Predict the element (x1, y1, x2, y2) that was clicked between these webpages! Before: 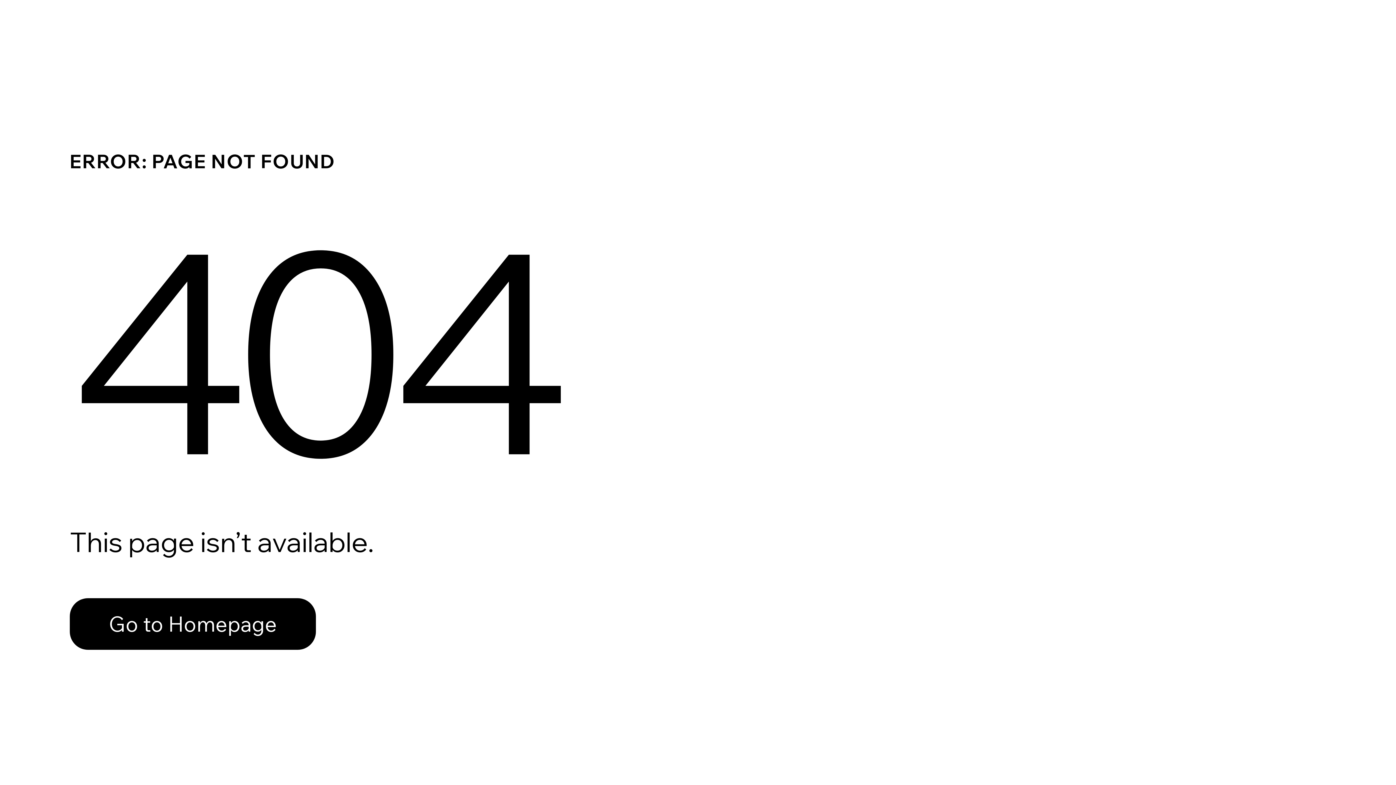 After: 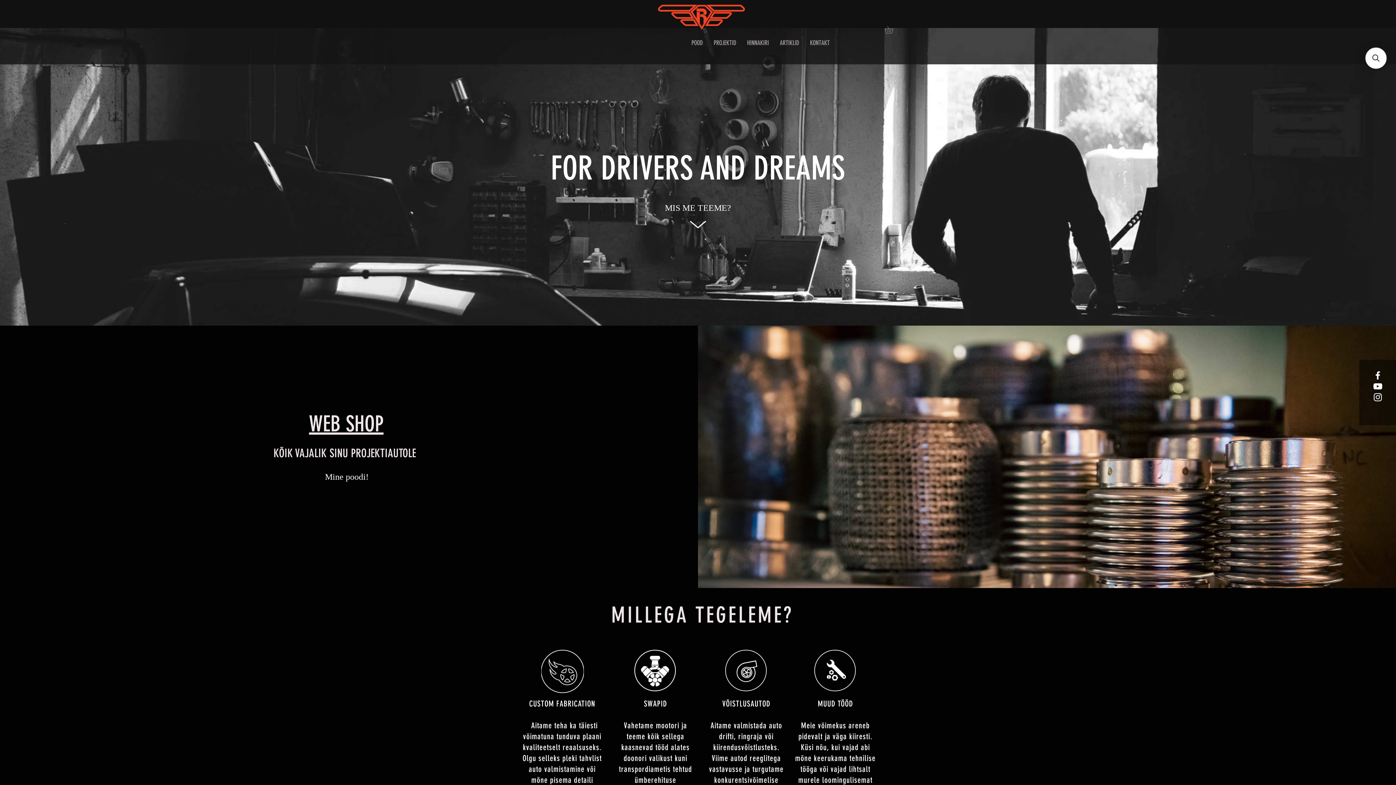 Action: label: Go to Homepage bbox: (69, 582, 768, 659)